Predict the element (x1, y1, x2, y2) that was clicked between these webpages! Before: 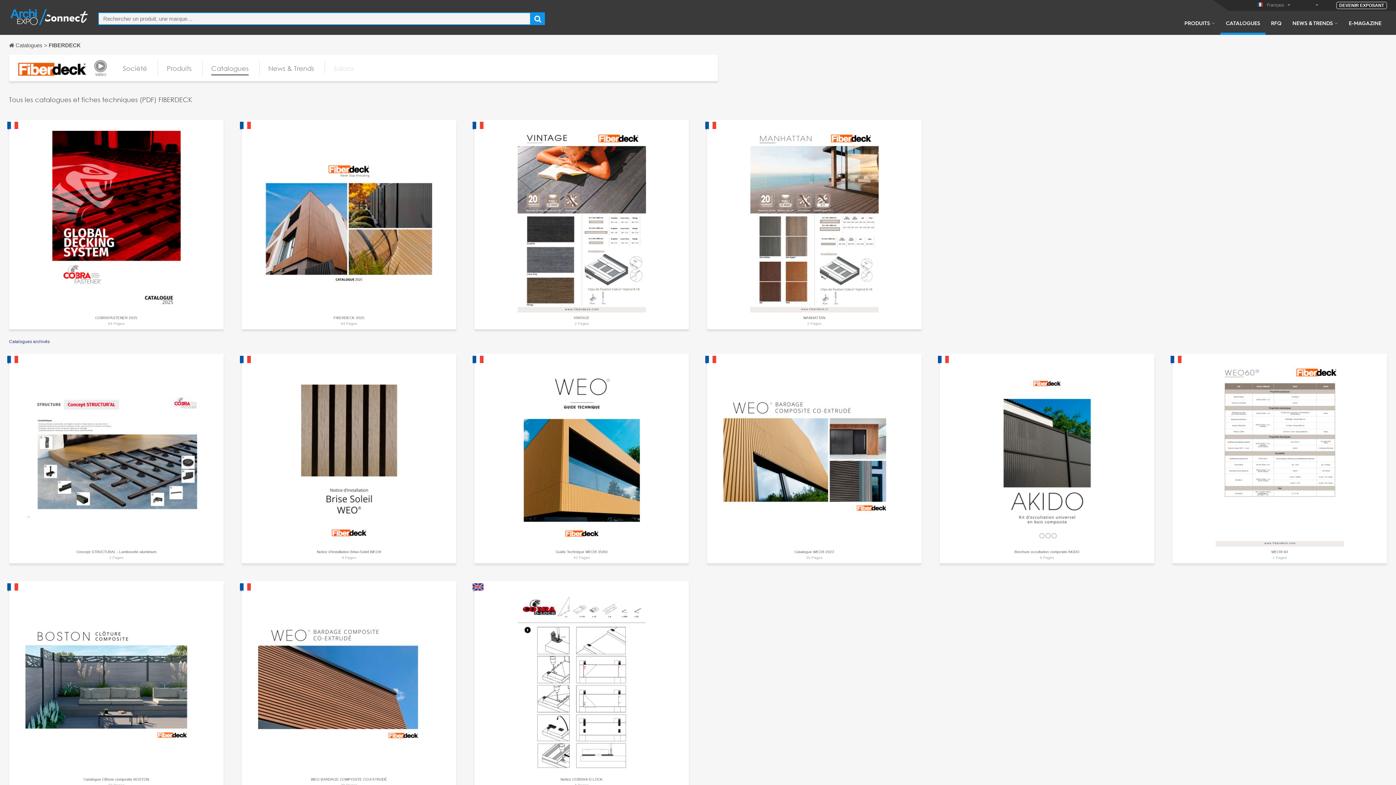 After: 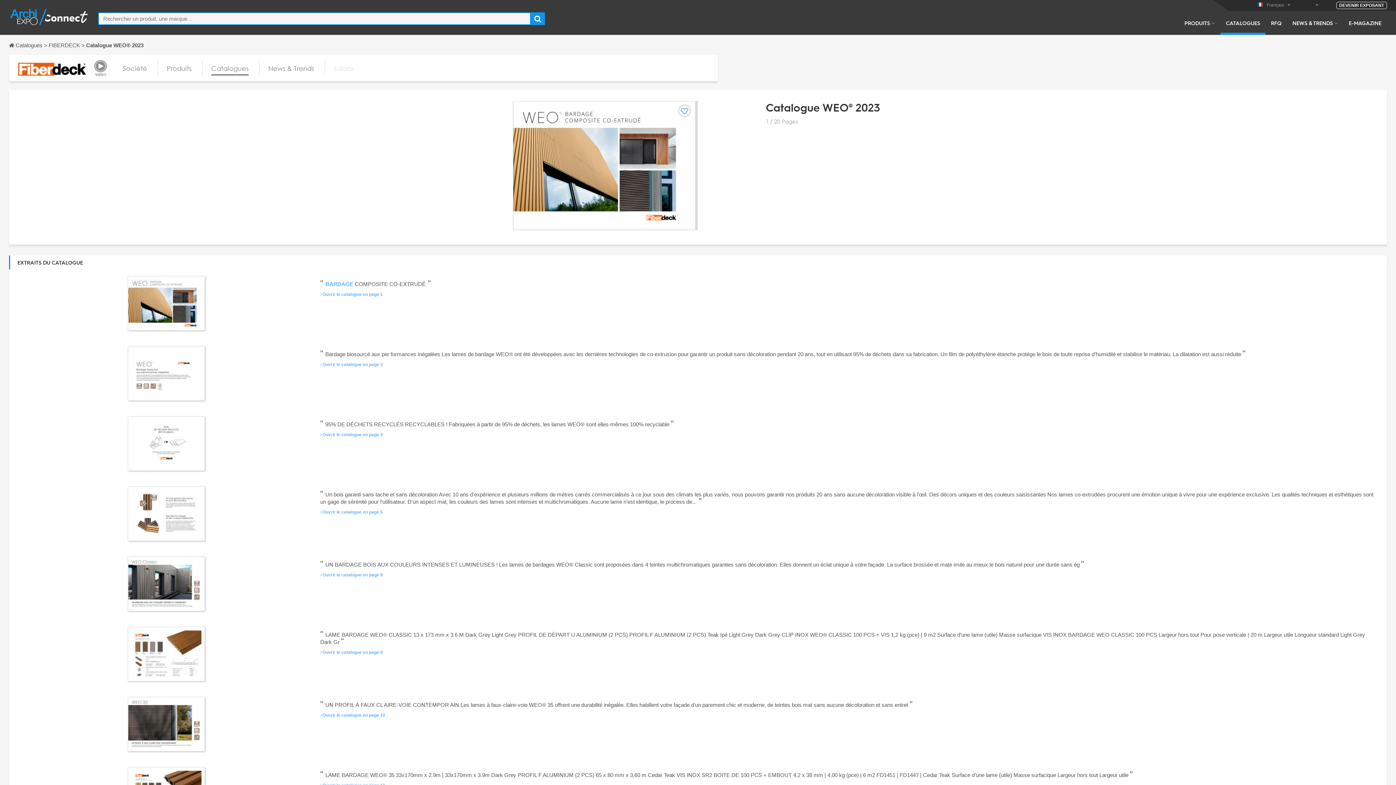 Action: label: Catalogue WEO® 2023 bbox: (794, 550, 834, 554)